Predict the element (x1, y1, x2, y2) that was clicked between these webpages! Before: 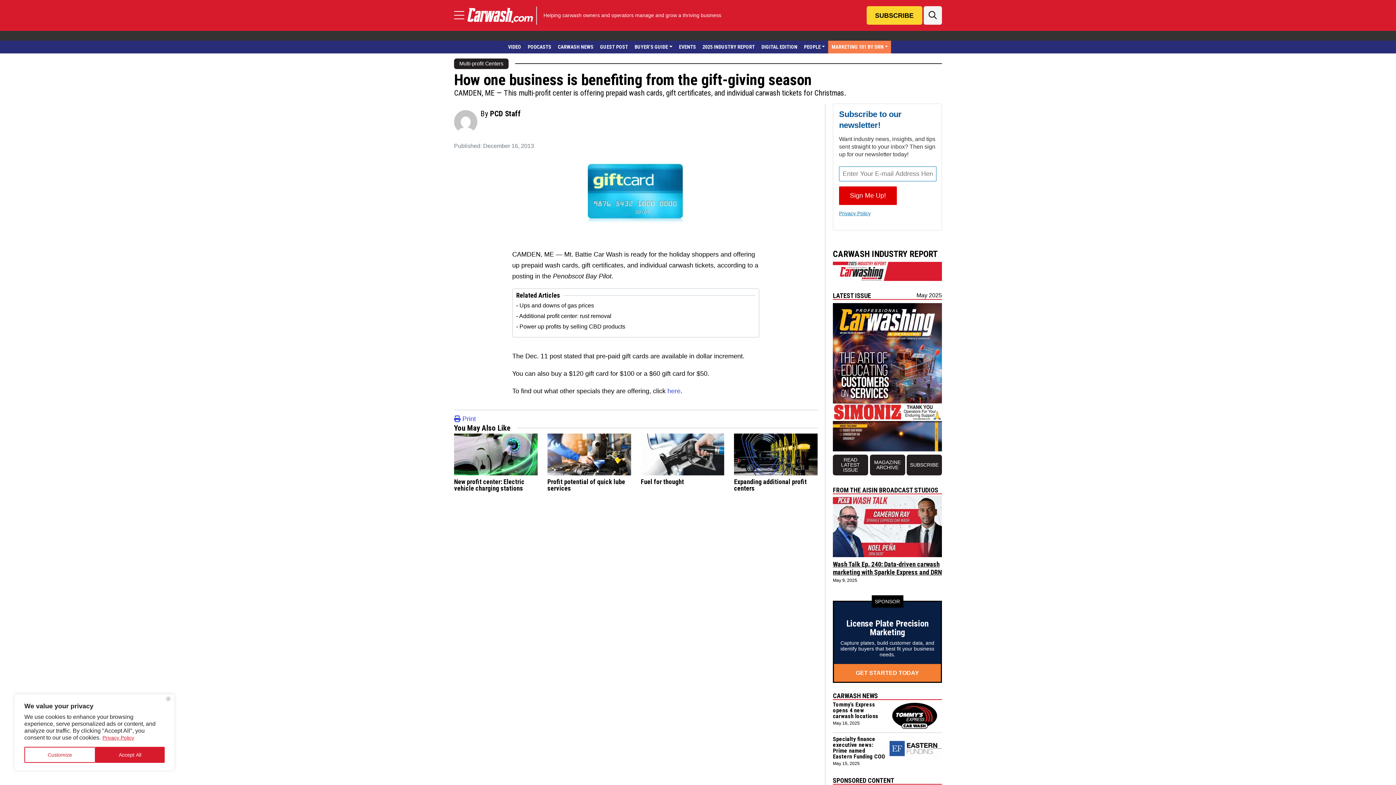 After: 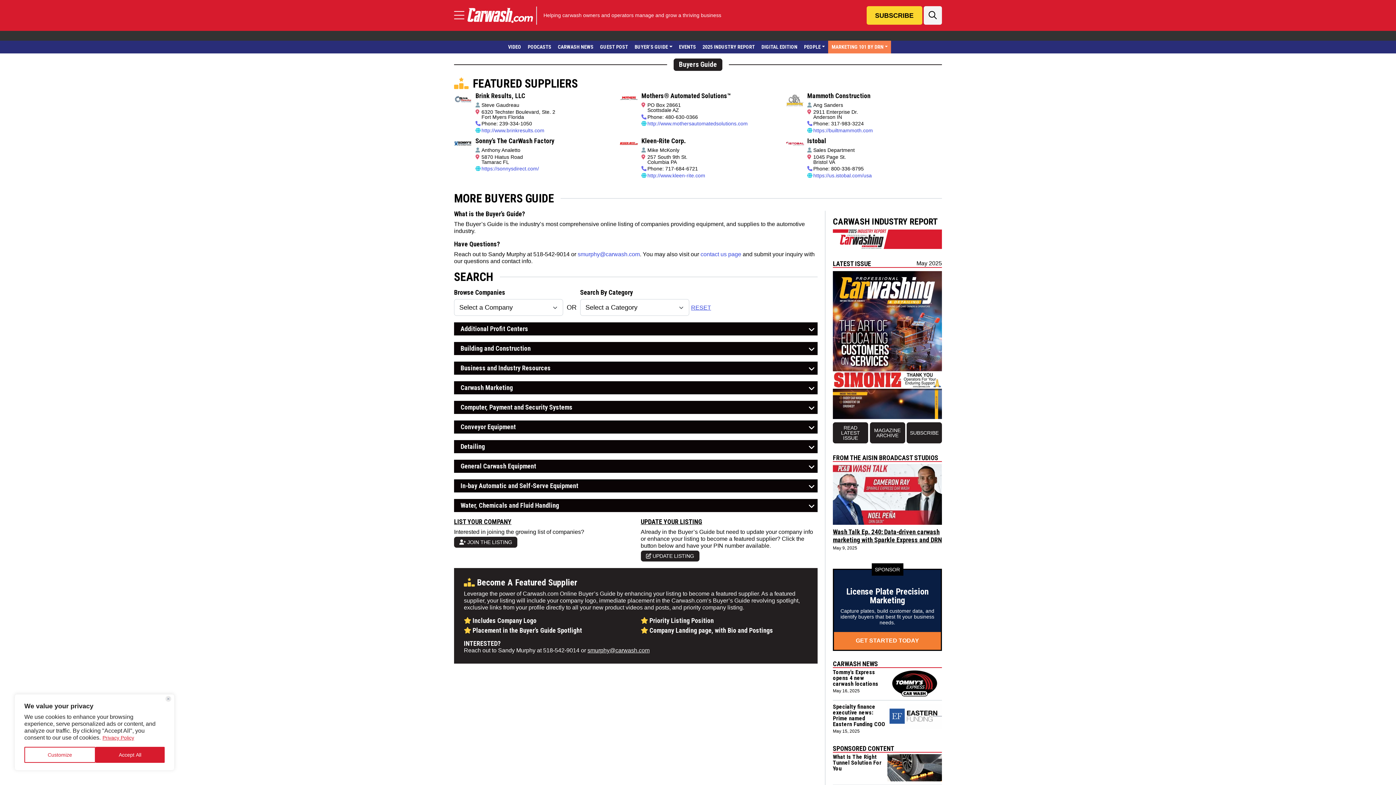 Action: label: BUYER’S GUIDE bbox: (631, 40, 675, 53)